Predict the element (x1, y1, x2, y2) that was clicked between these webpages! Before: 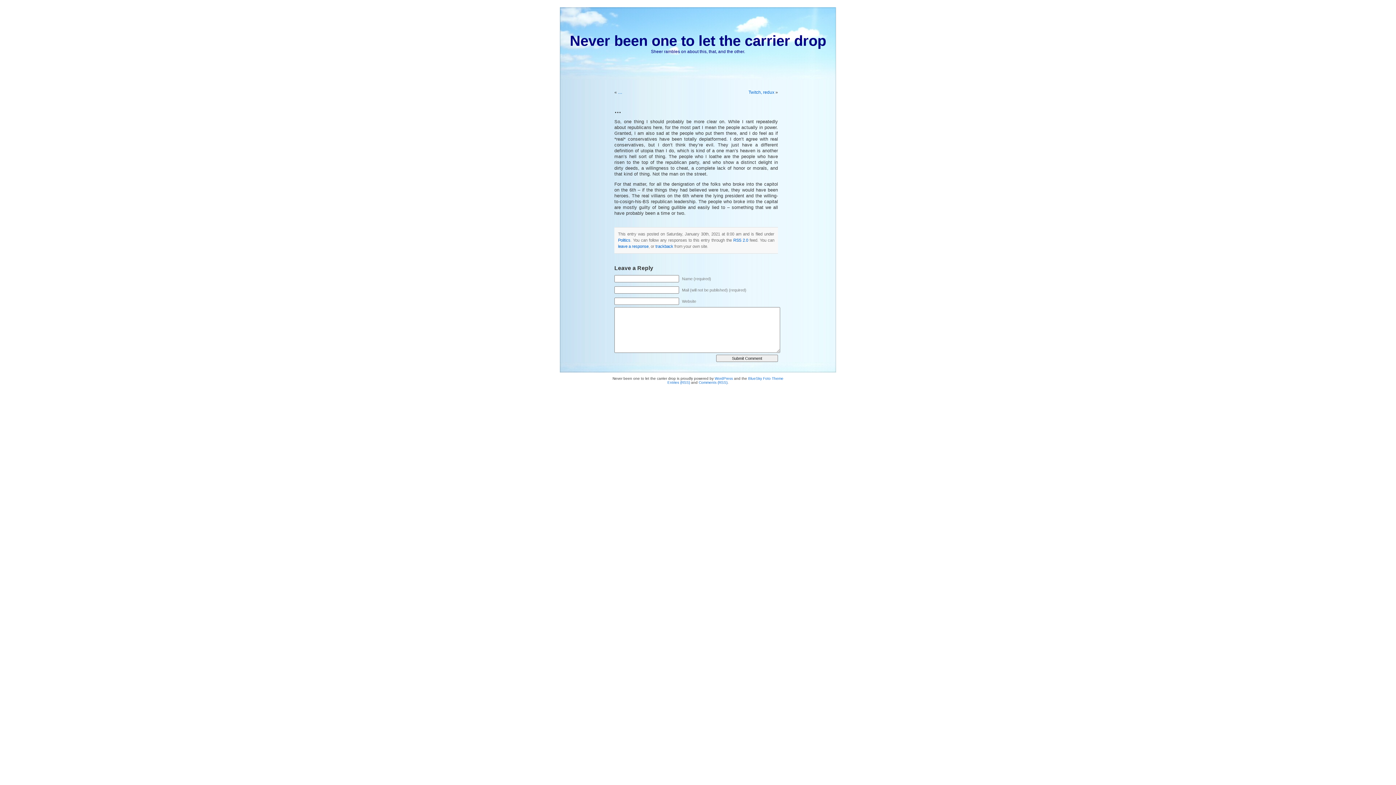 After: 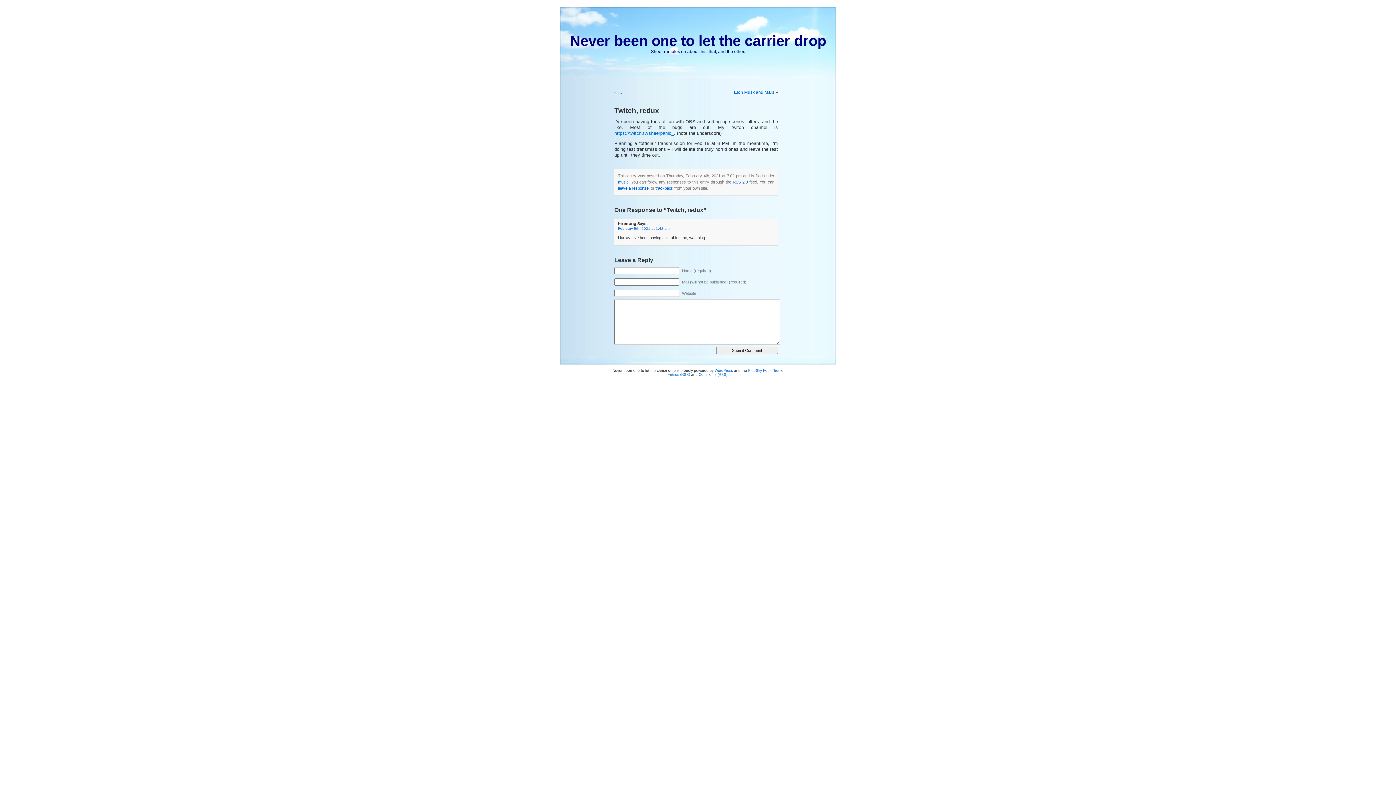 Action: bbox: (748, 89, 774, 94) label: Twitch, redux